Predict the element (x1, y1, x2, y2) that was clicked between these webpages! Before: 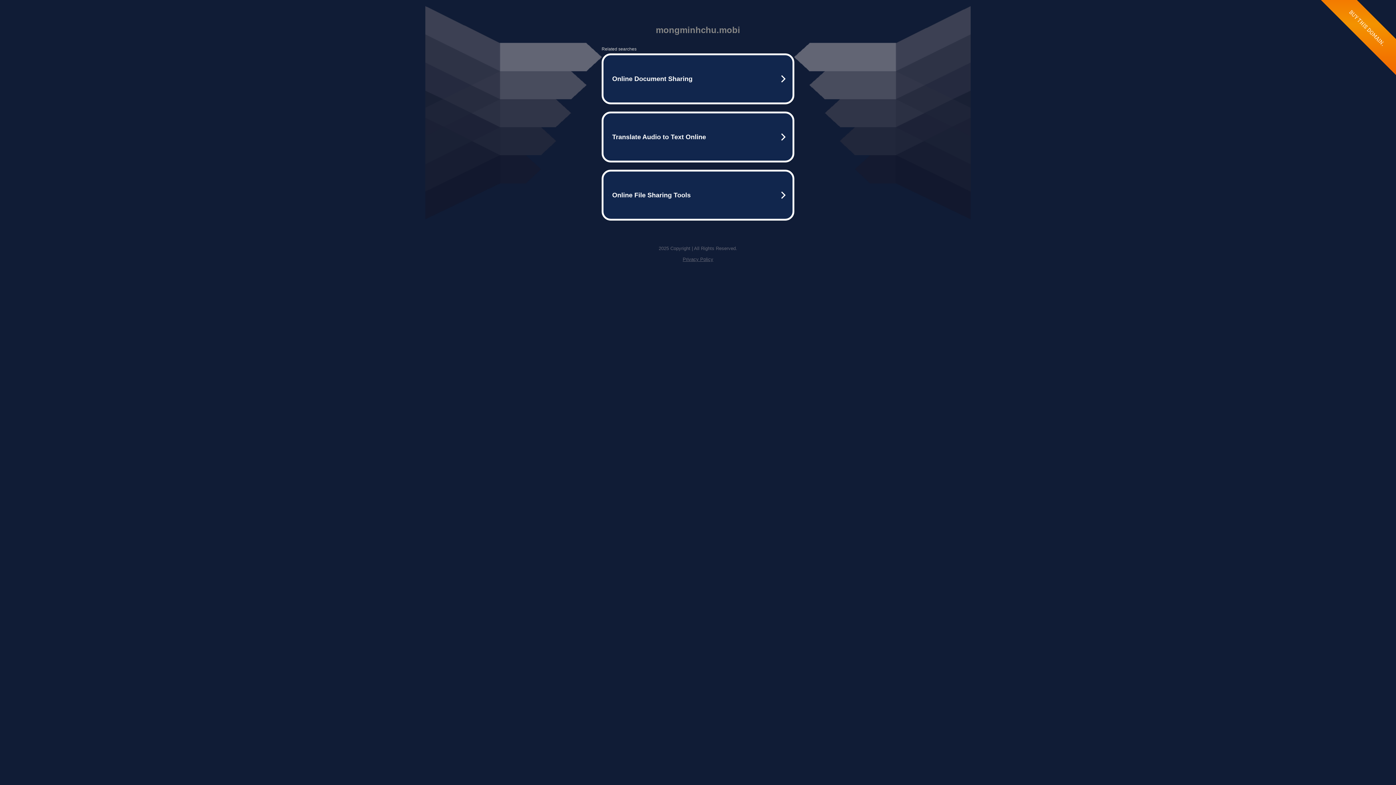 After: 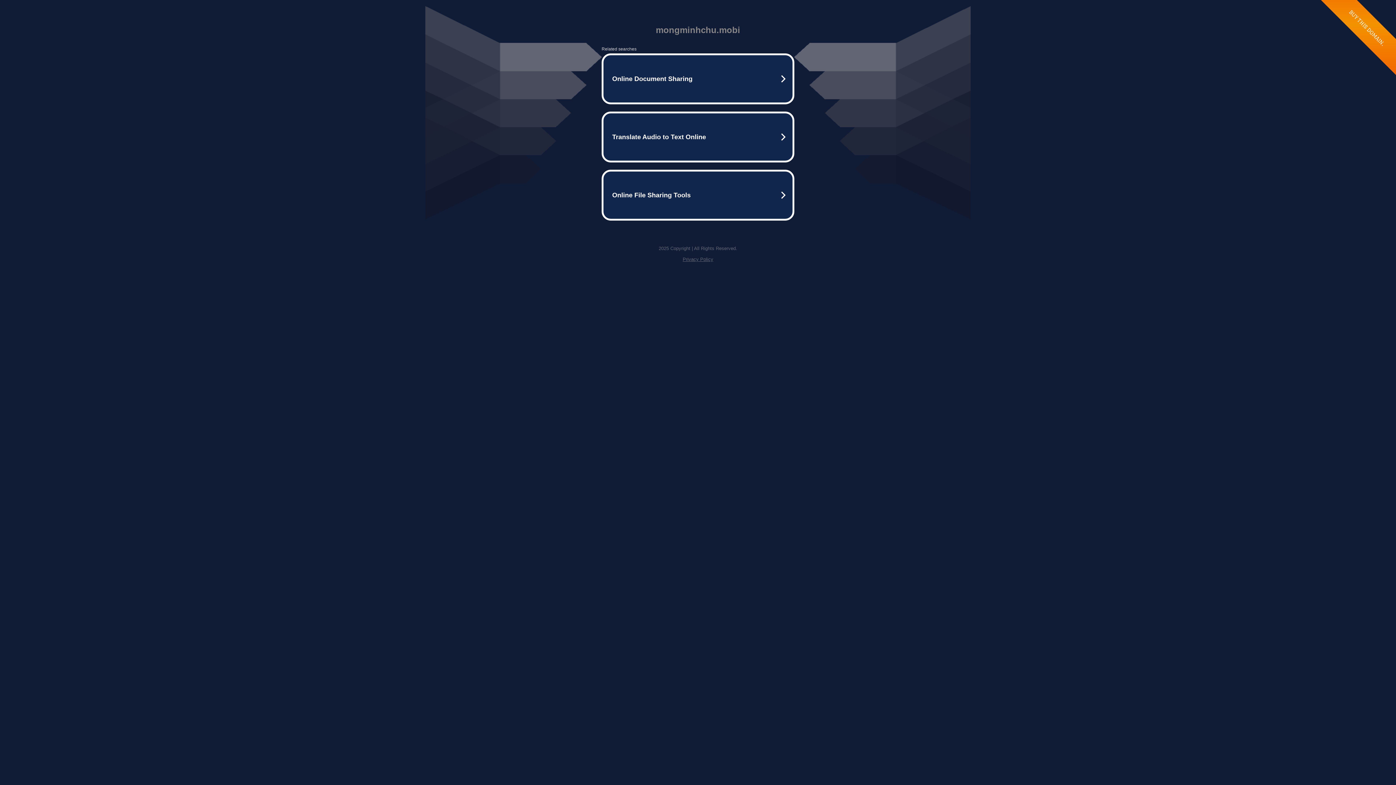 Action: bbox: (682, 256, 713, 262) label: Privacy Policy